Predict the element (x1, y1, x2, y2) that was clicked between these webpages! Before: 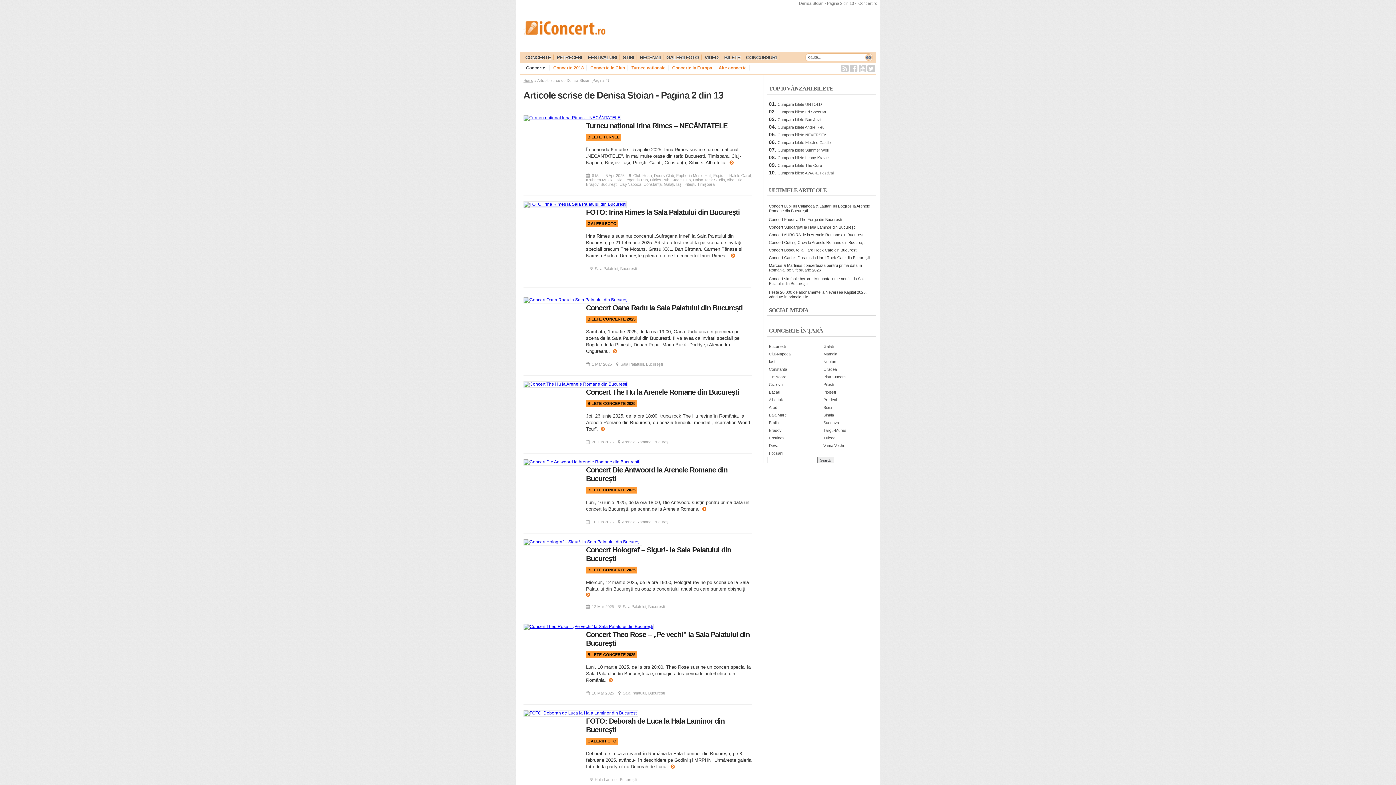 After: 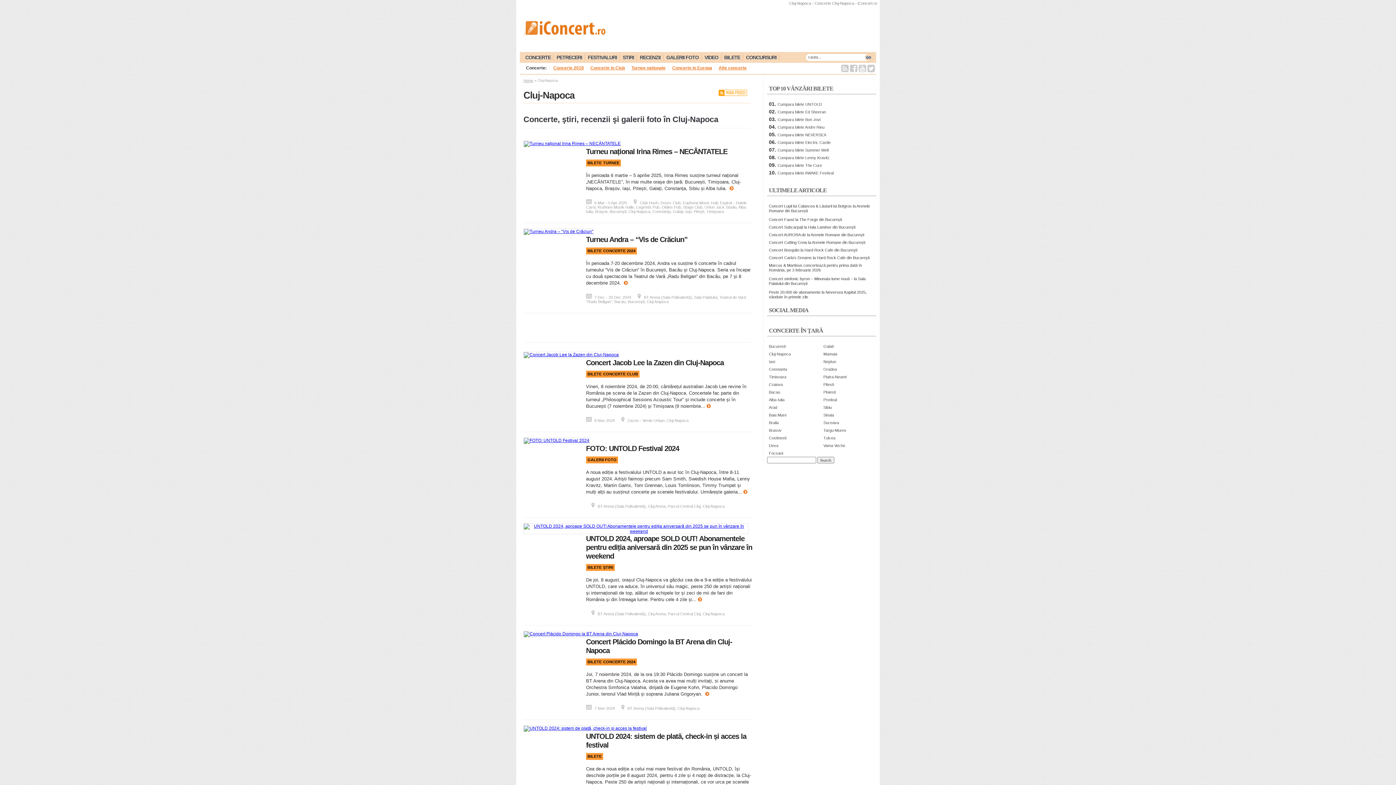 Action: bbox: (619, 274, 641, 278) label: Cluj-Napoca